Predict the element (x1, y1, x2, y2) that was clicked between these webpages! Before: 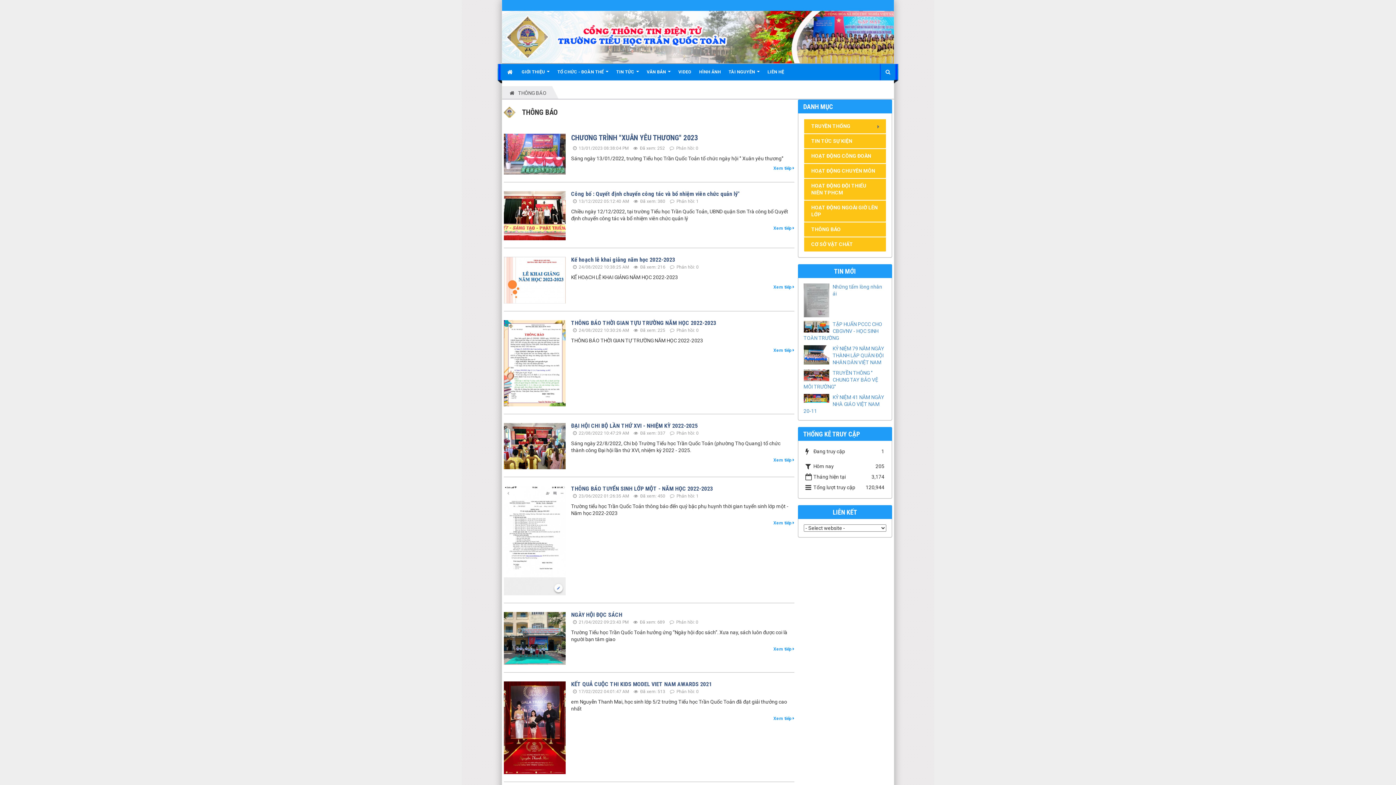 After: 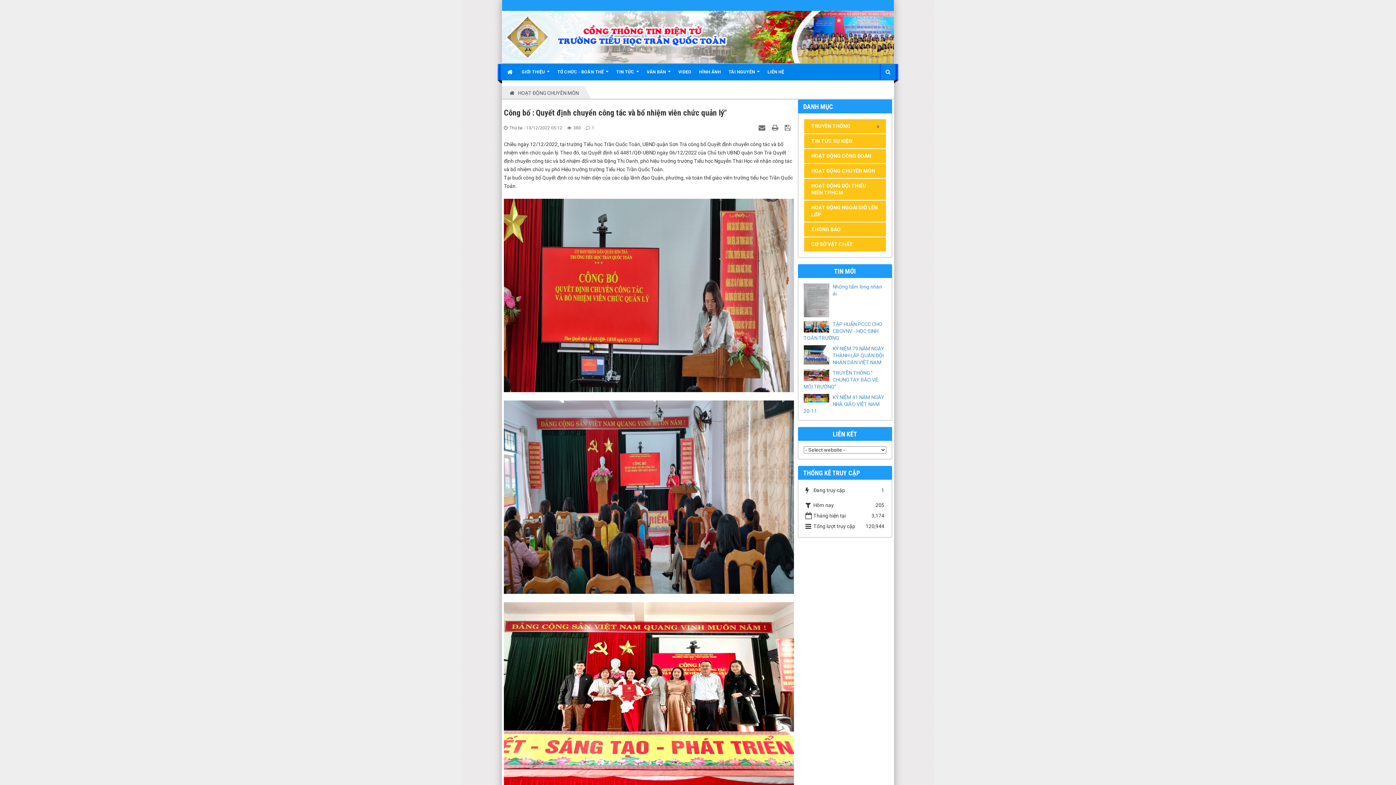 Action: label: Công bố : Quyết định chuyển công tác và bổ nhiệm viên chức quản lý" bbox: (571, 190, 740, 197)